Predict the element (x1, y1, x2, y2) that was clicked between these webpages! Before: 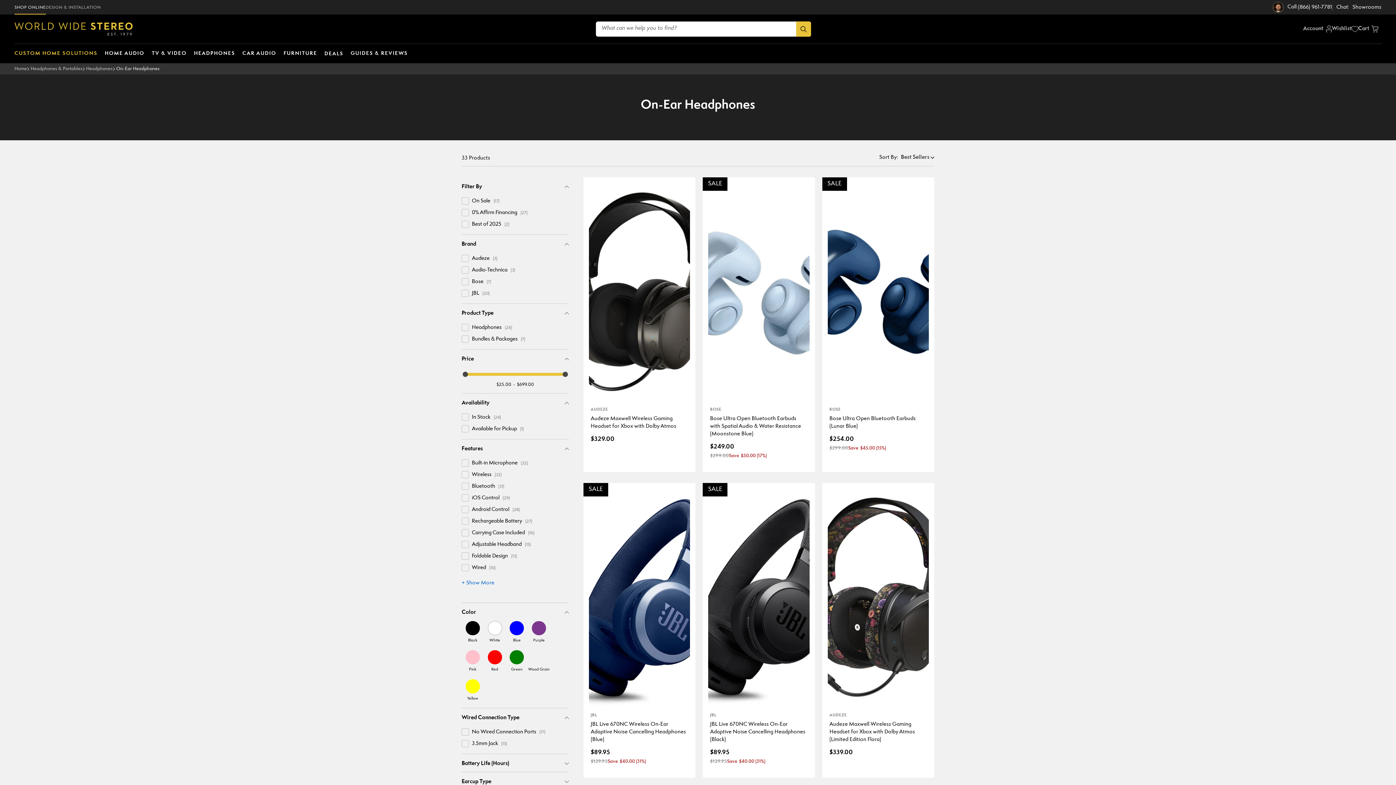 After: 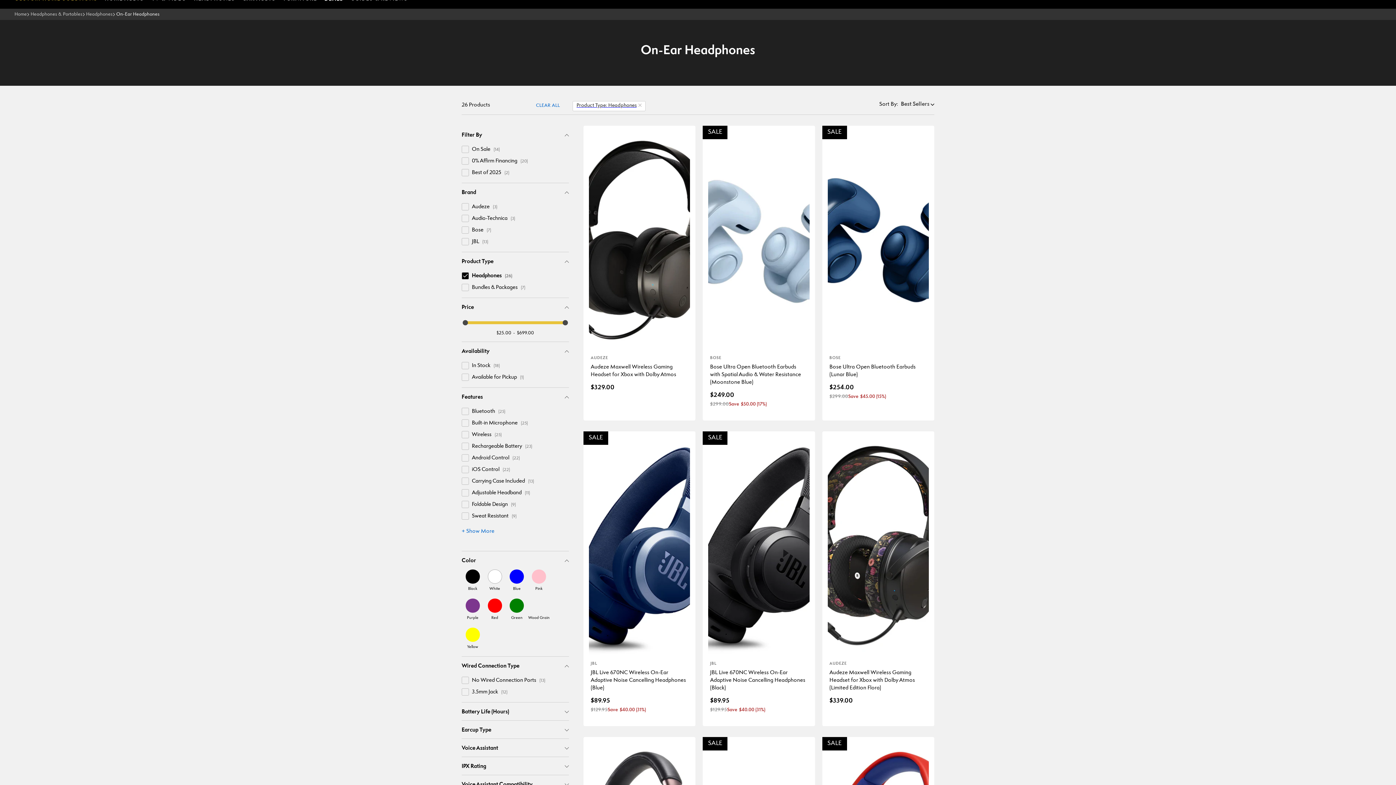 Action: label: Headphones (26) bbox: (461, 321, 569, 333)